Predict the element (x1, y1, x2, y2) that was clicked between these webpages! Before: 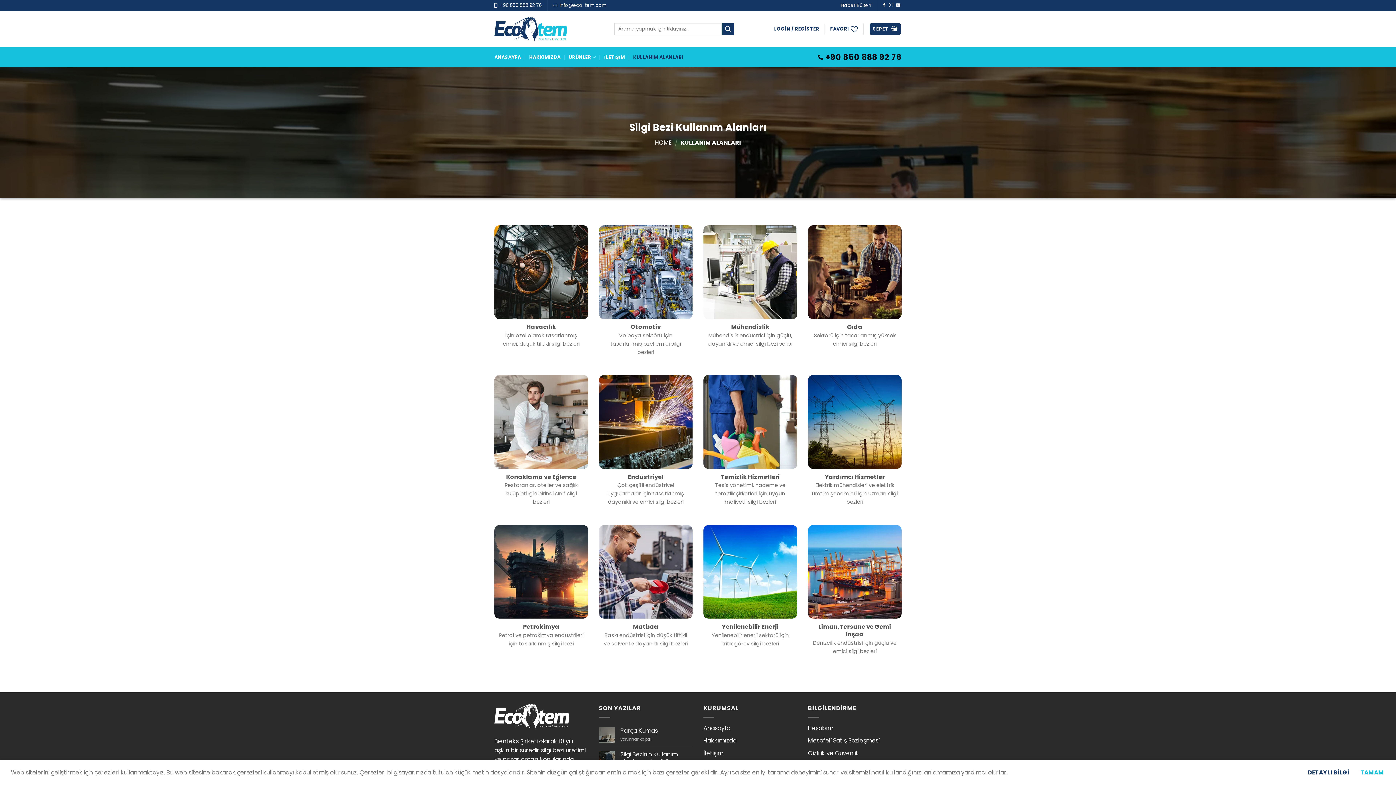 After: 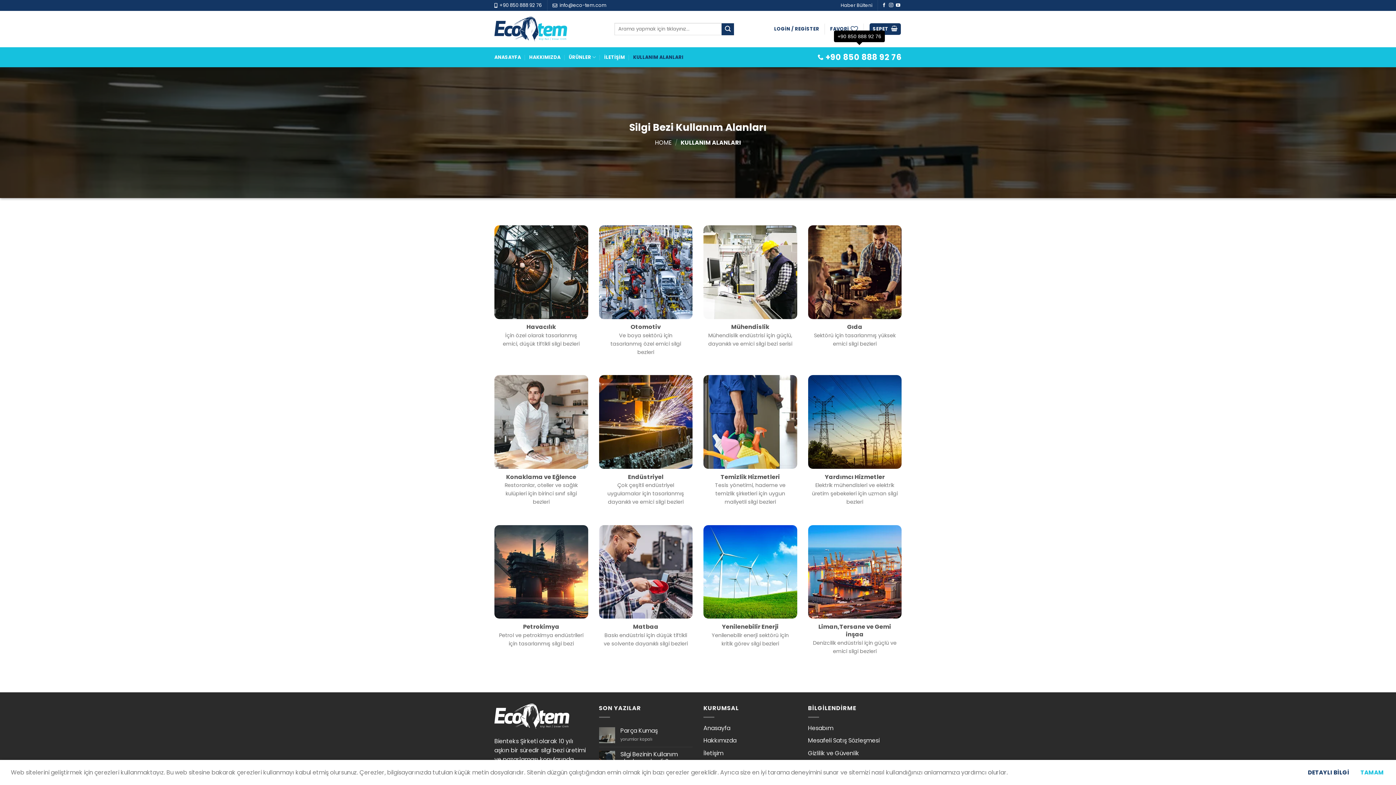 Action: label: +90 850 888 92 76 bbox: (817, 47, 901, 67)